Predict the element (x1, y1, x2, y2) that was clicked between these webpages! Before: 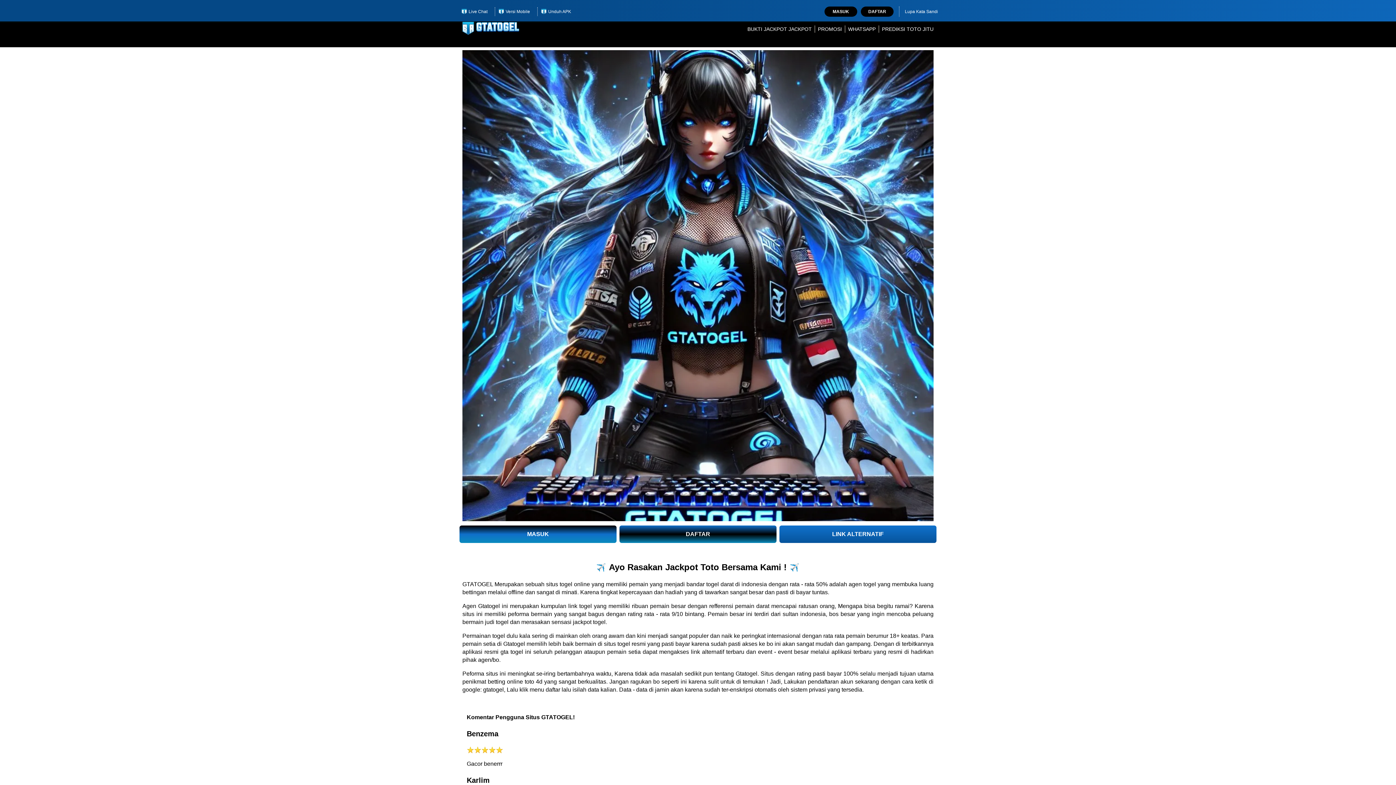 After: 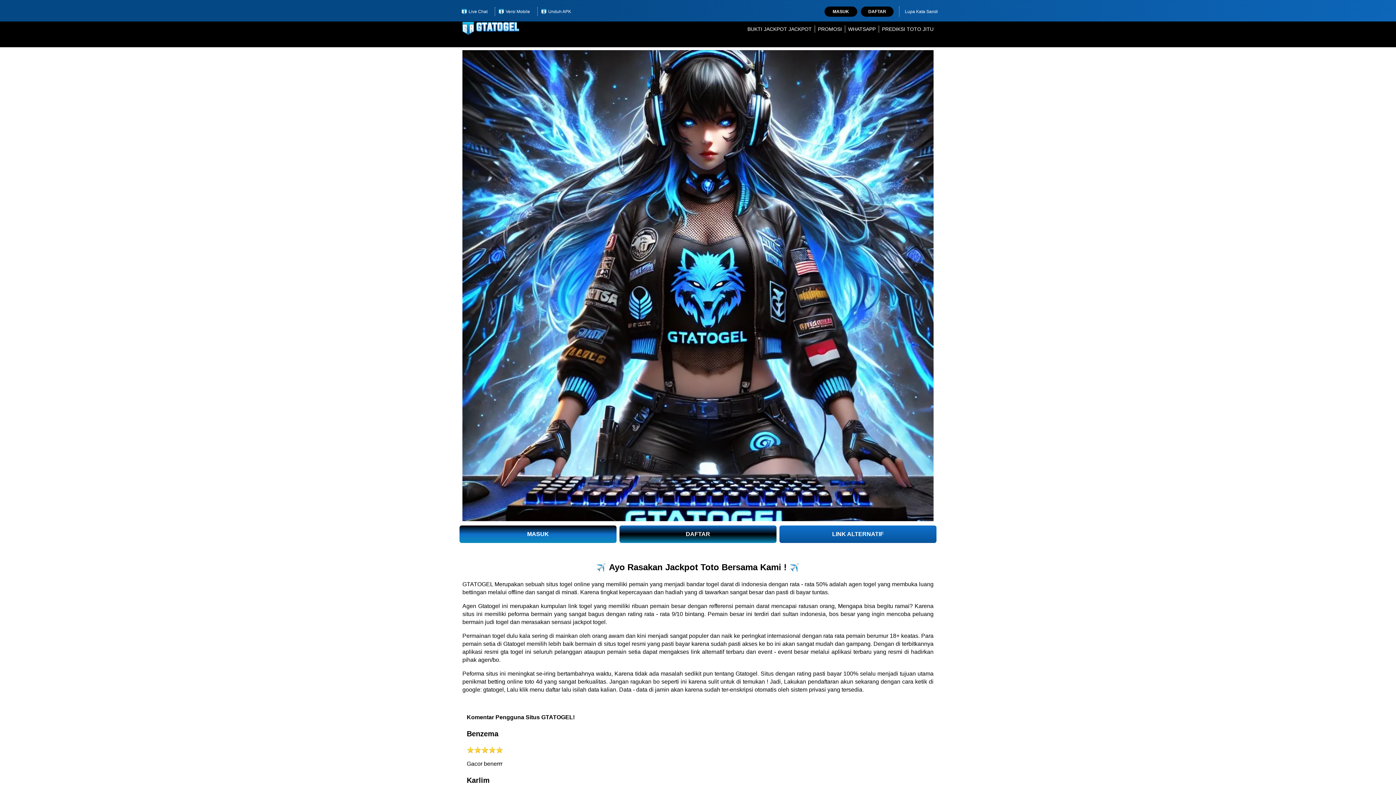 Action: bbox: (905, 6, 938, 16) label: Lupa Kata Sandi